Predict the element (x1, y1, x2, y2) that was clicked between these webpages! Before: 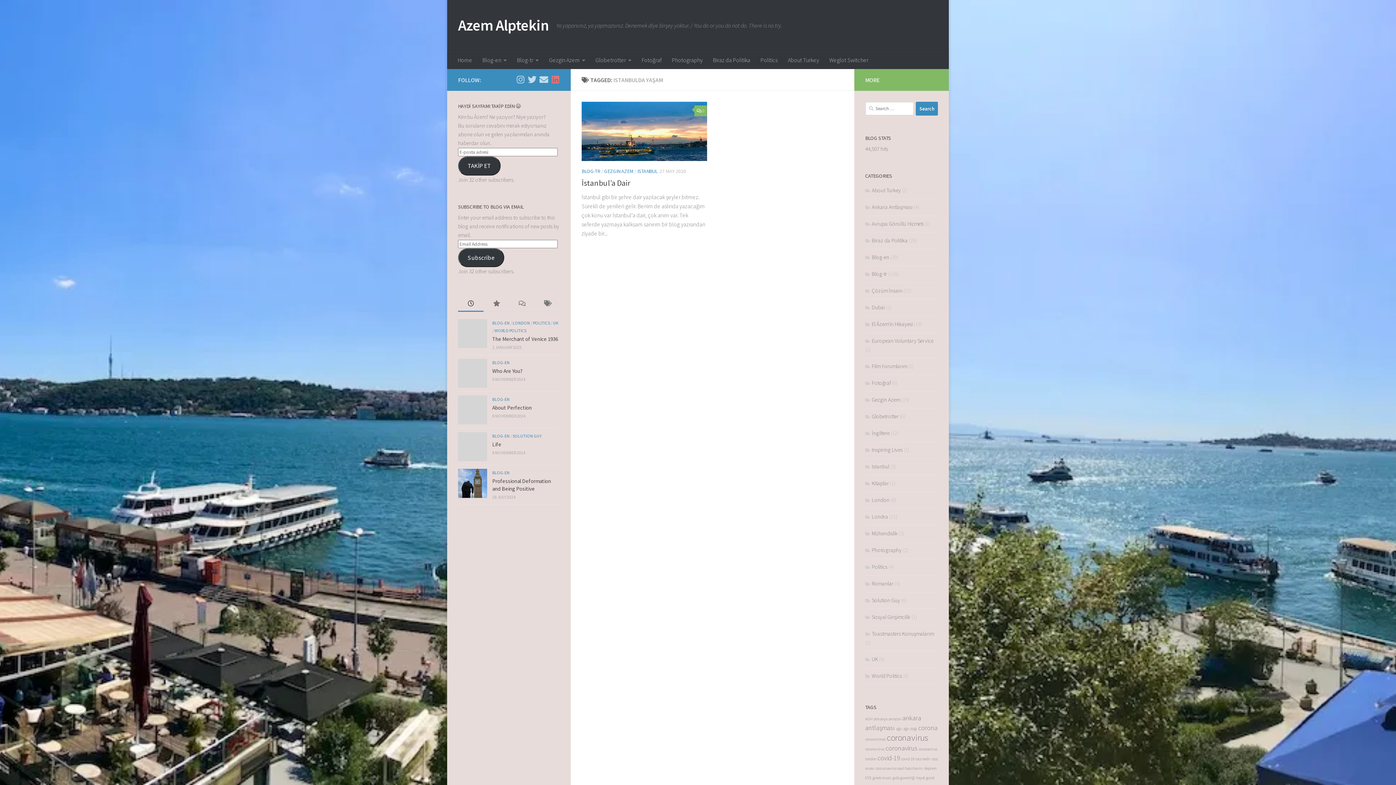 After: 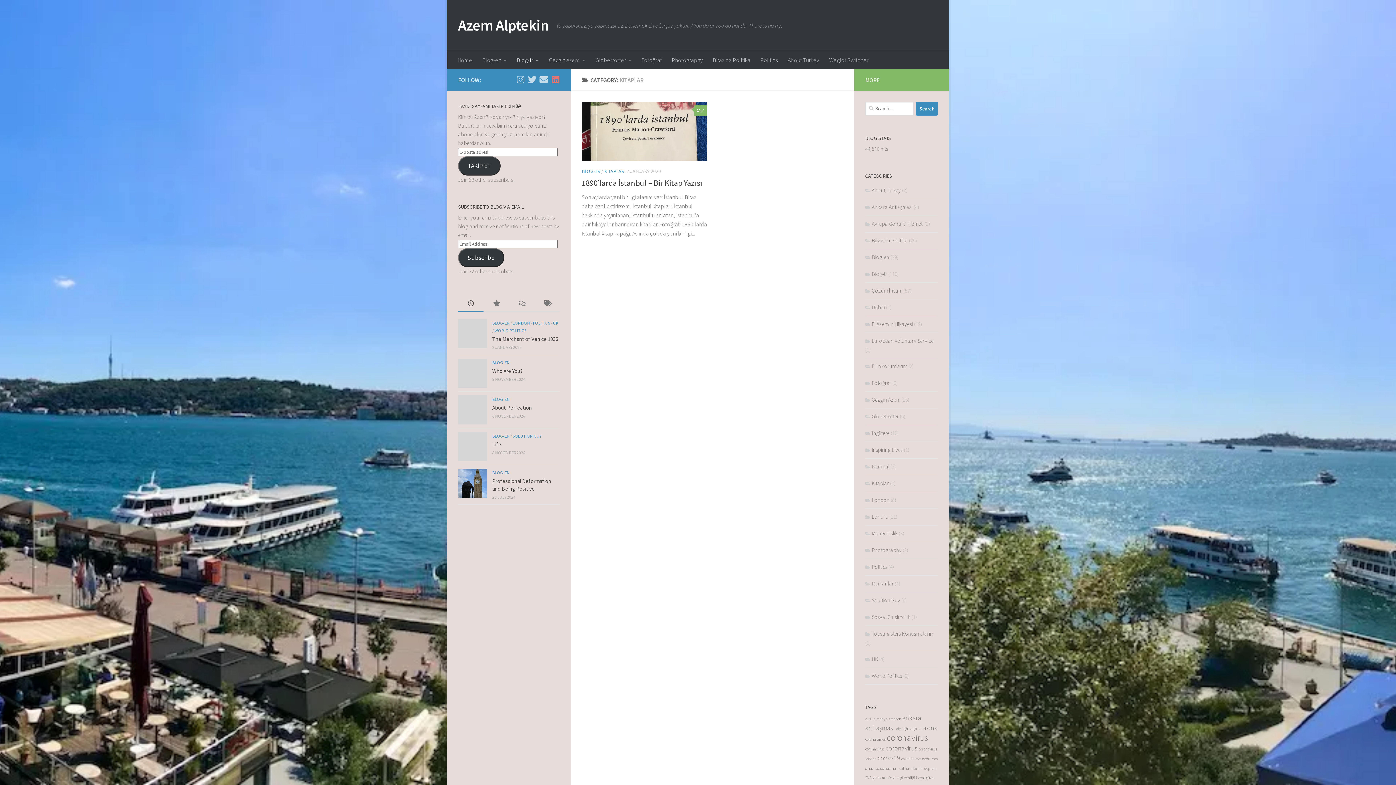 Action: bbox: (865, 480, 889, 486) label: Kitaplar